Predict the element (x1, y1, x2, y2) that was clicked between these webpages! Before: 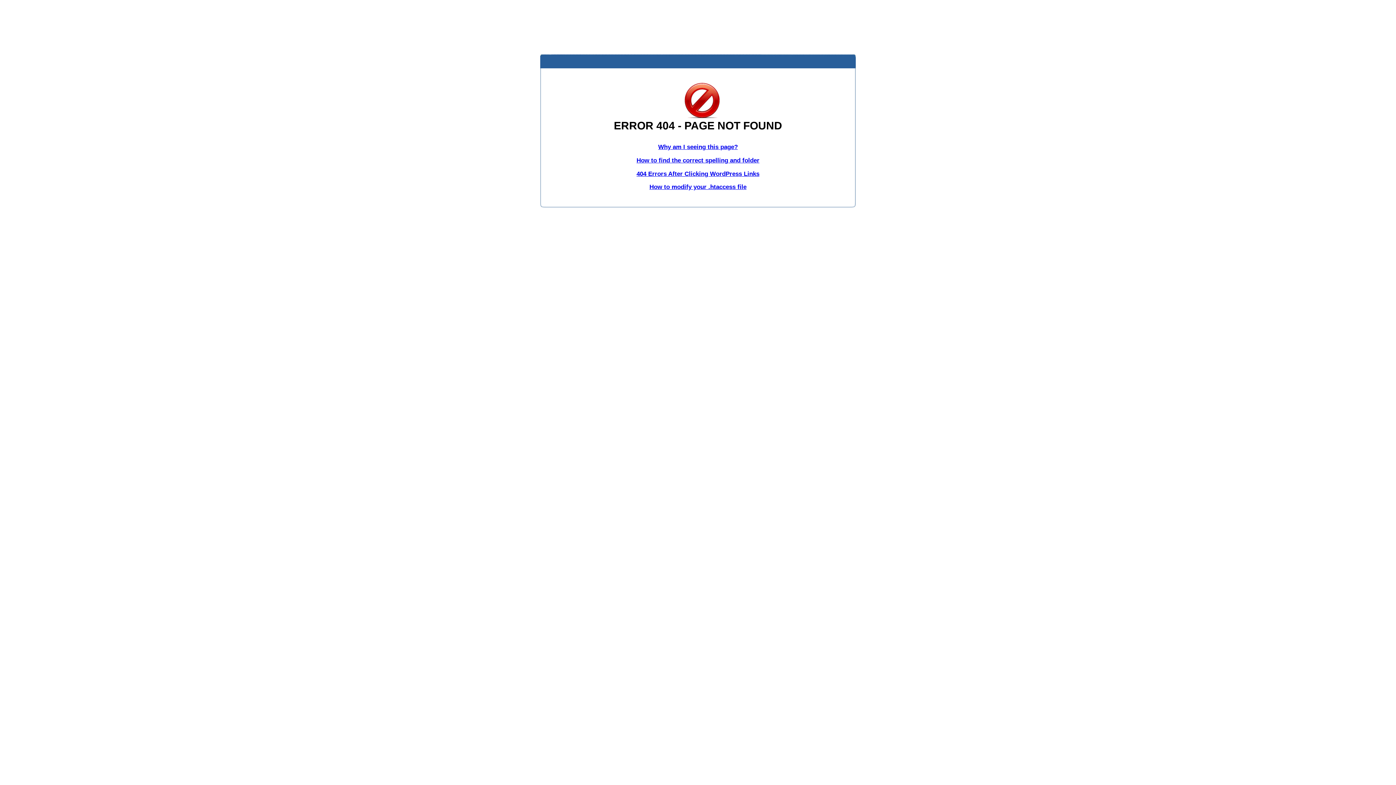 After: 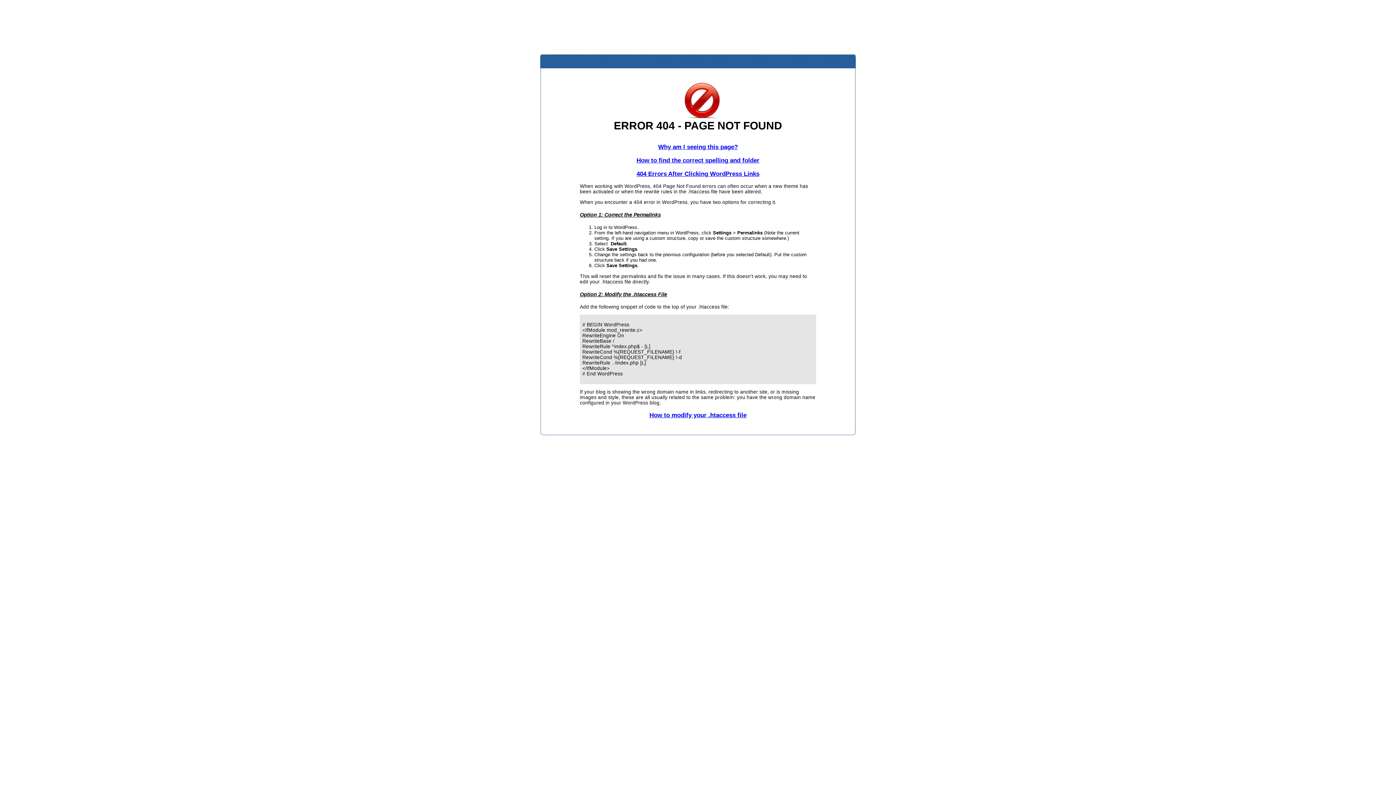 Action: label: 404 Errors After Clicking WordPress Links bbox: (636, 170, 759, 177)